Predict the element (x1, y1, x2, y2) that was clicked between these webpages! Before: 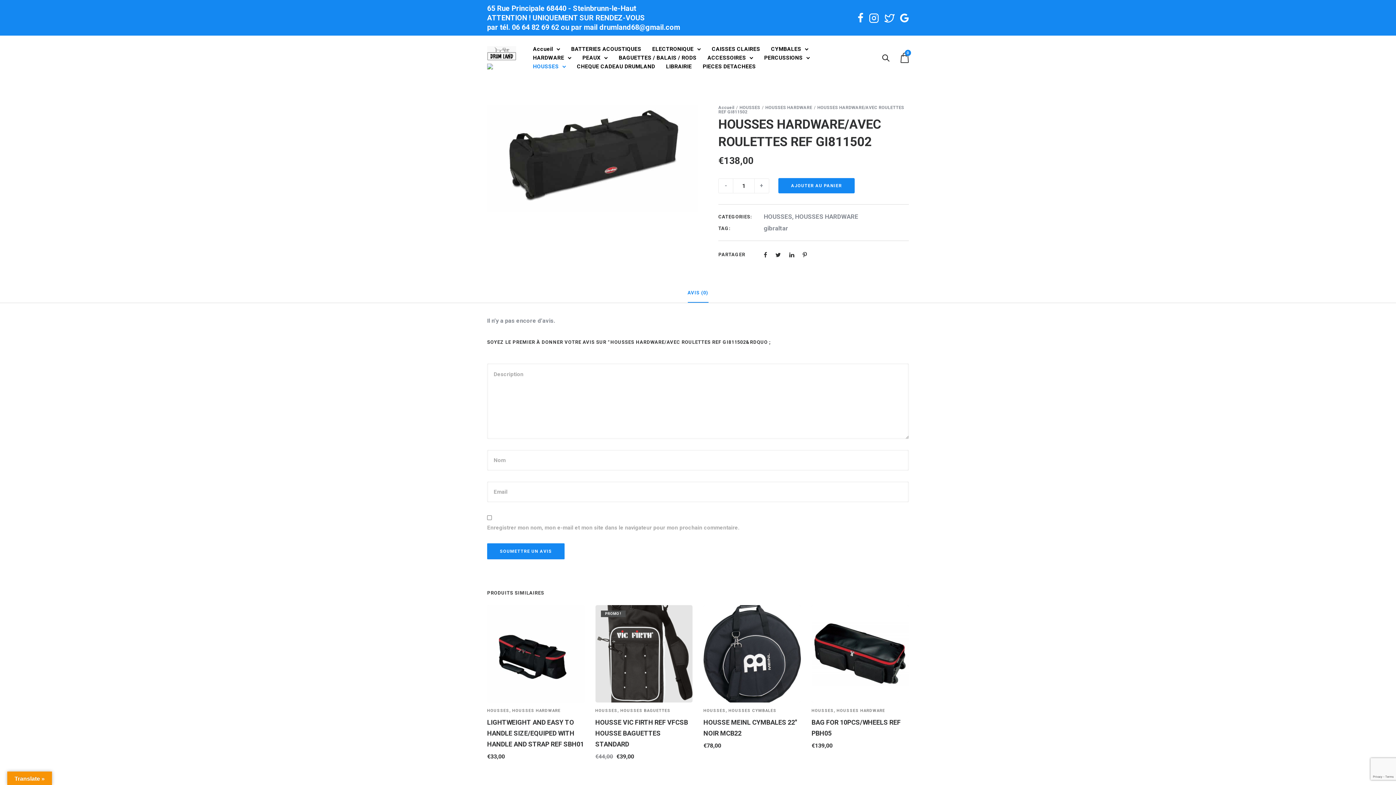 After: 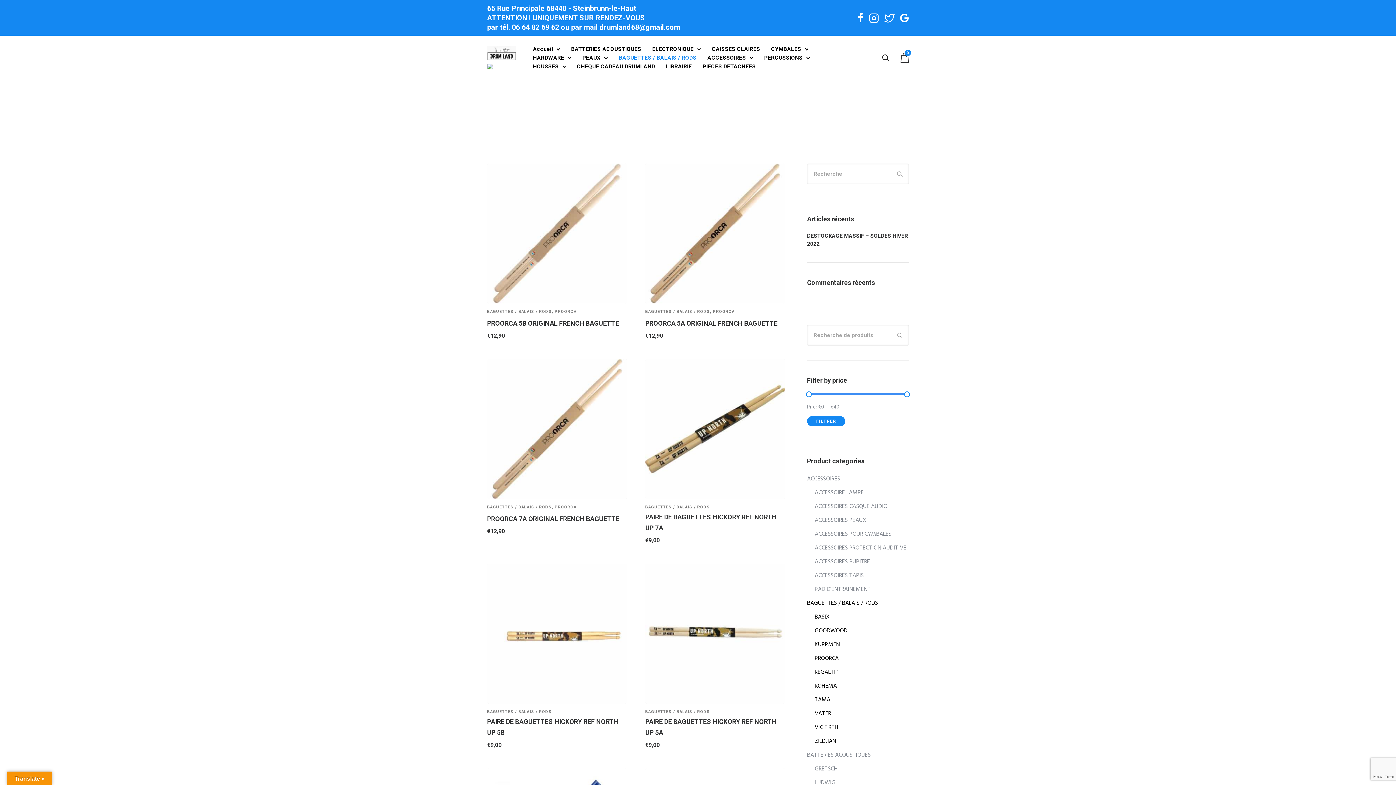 Action: label: BAGUETTES / BALAIS / RODS bbox: (615, 50, 700, 64)